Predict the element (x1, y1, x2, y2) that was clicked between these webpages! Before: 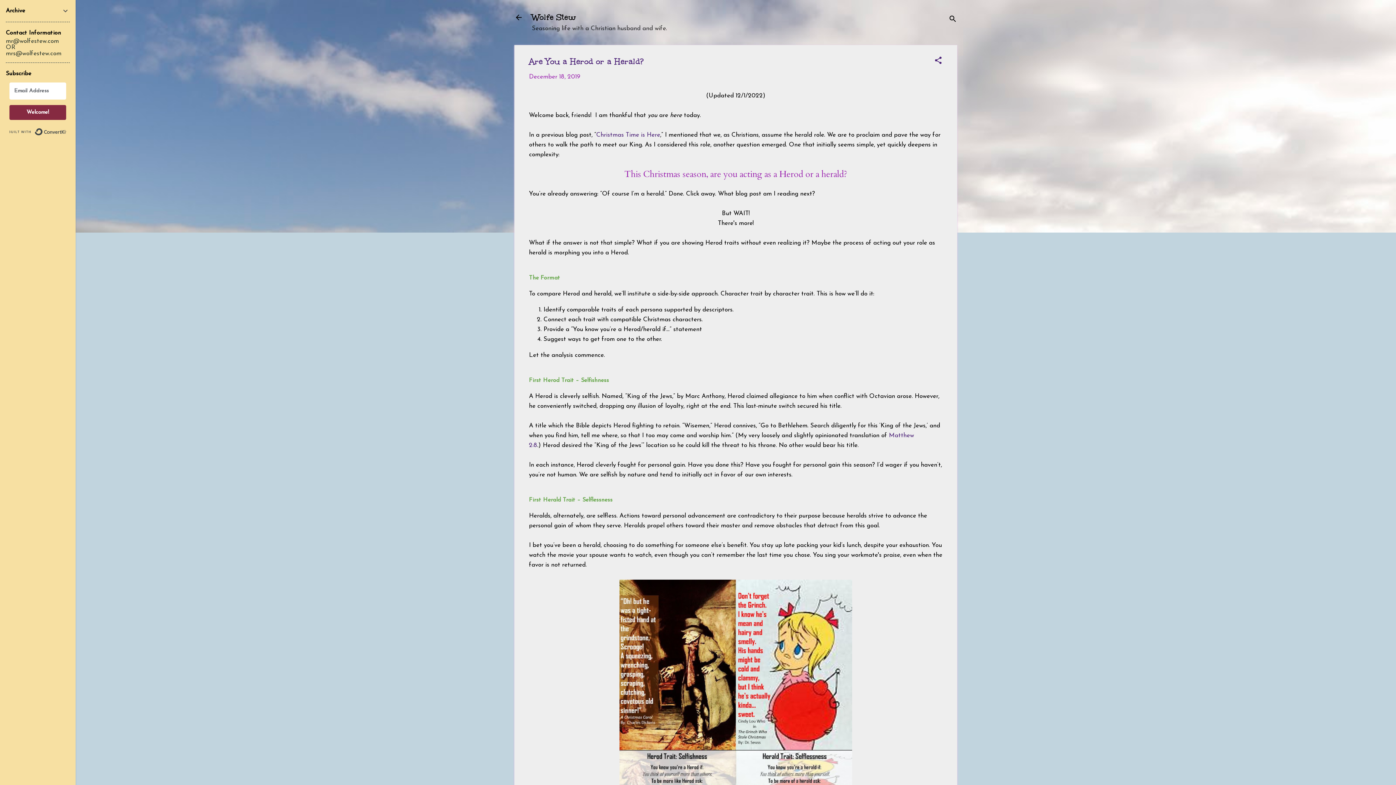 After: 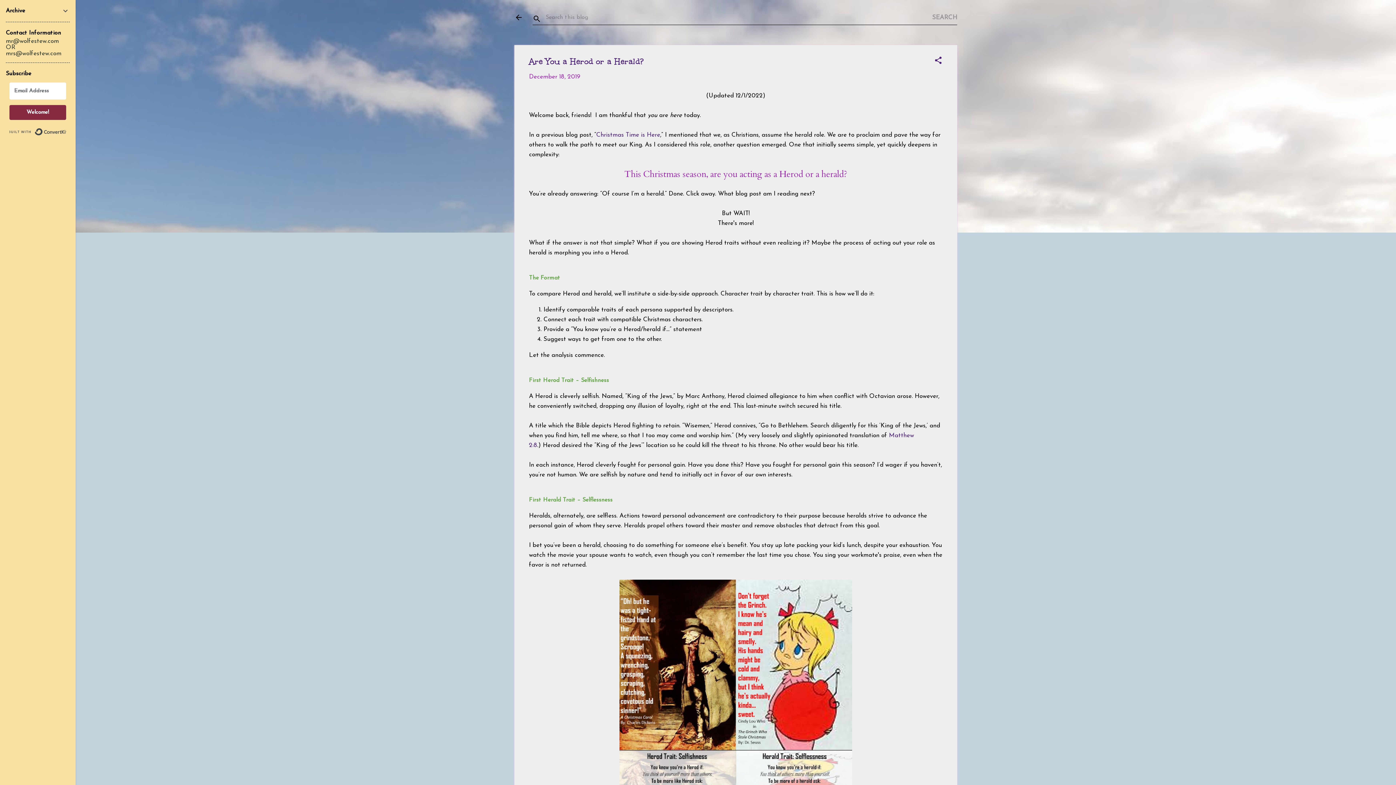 Action: bbox: (948, 8, 957, 30) label: Search